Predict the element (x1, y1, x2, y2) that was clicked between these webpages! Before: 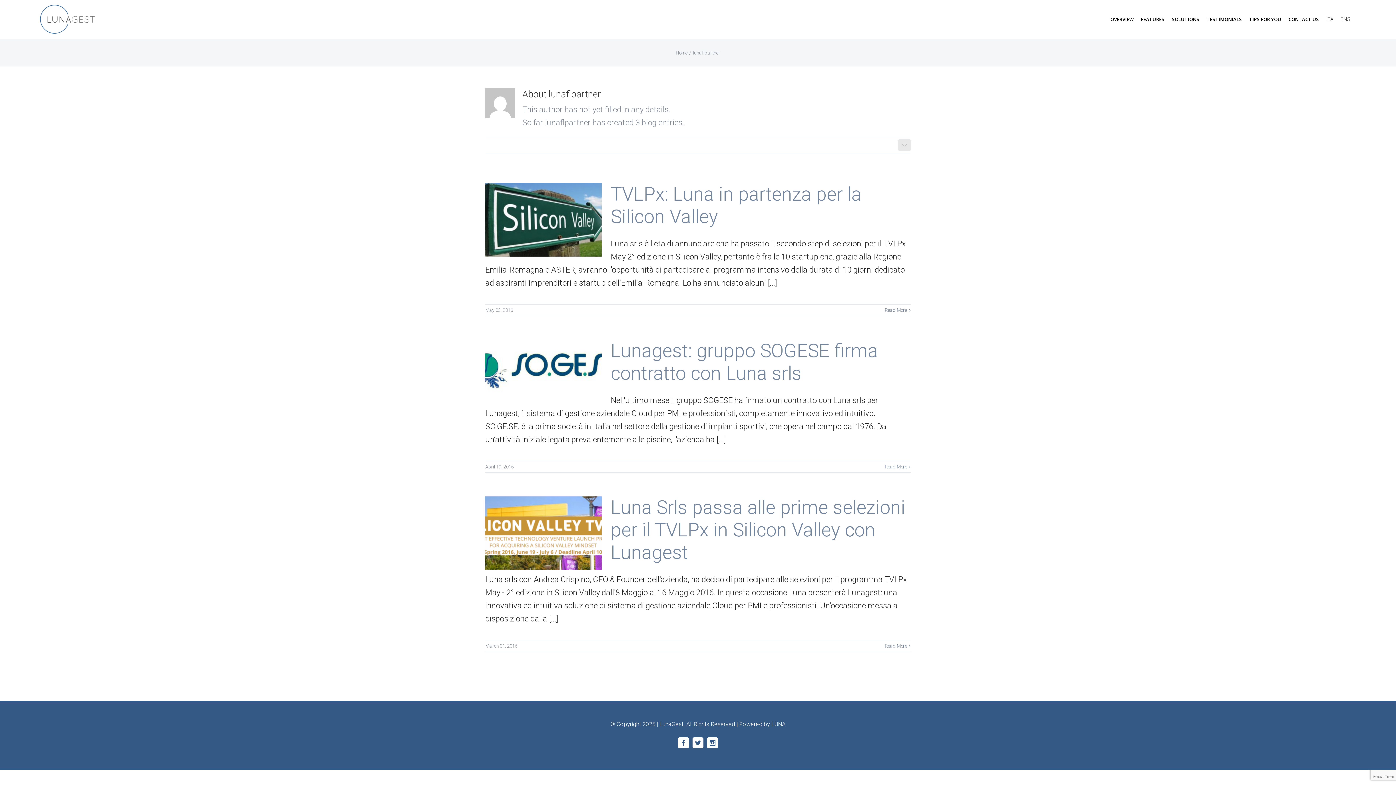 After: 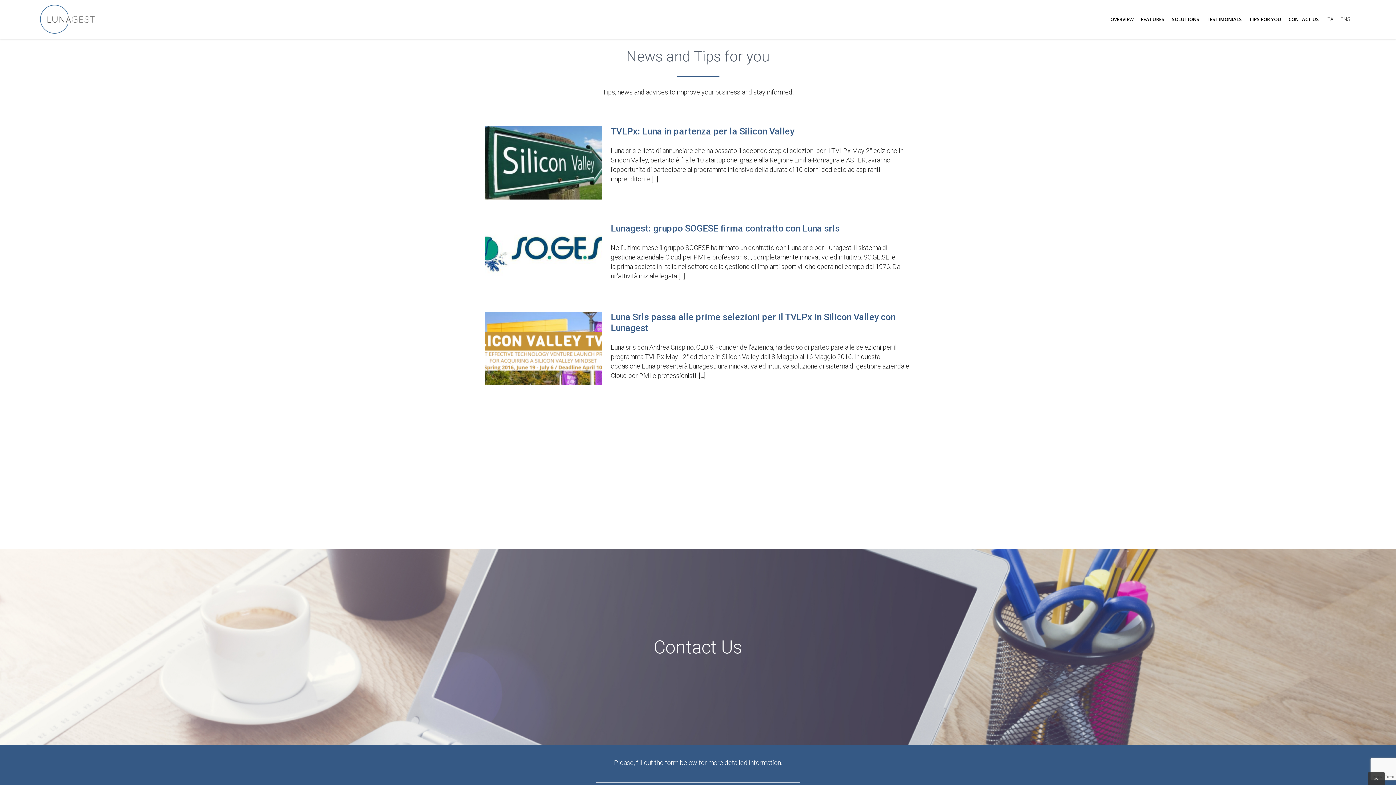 Action: bbox: (1172, 0, 1199, 37) label: SOLUTIONS